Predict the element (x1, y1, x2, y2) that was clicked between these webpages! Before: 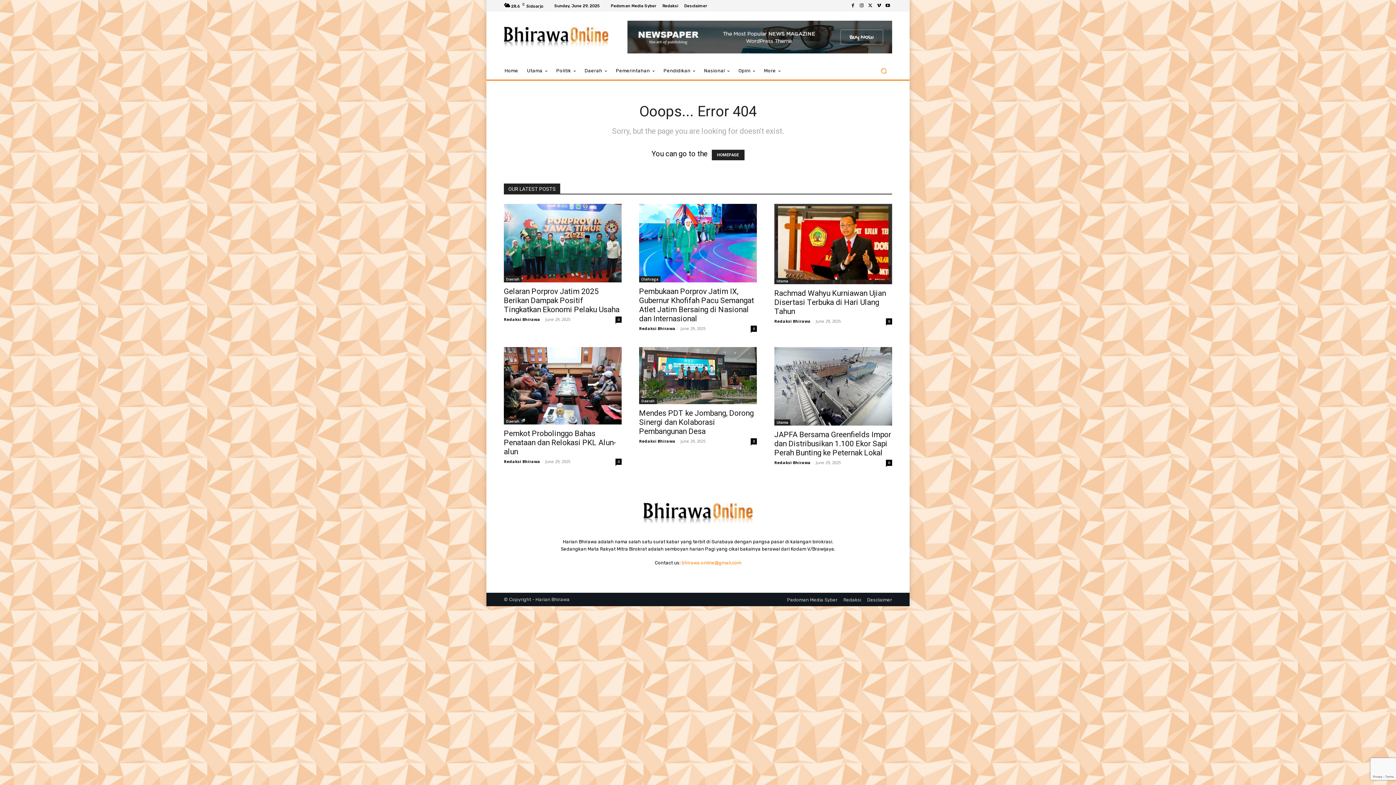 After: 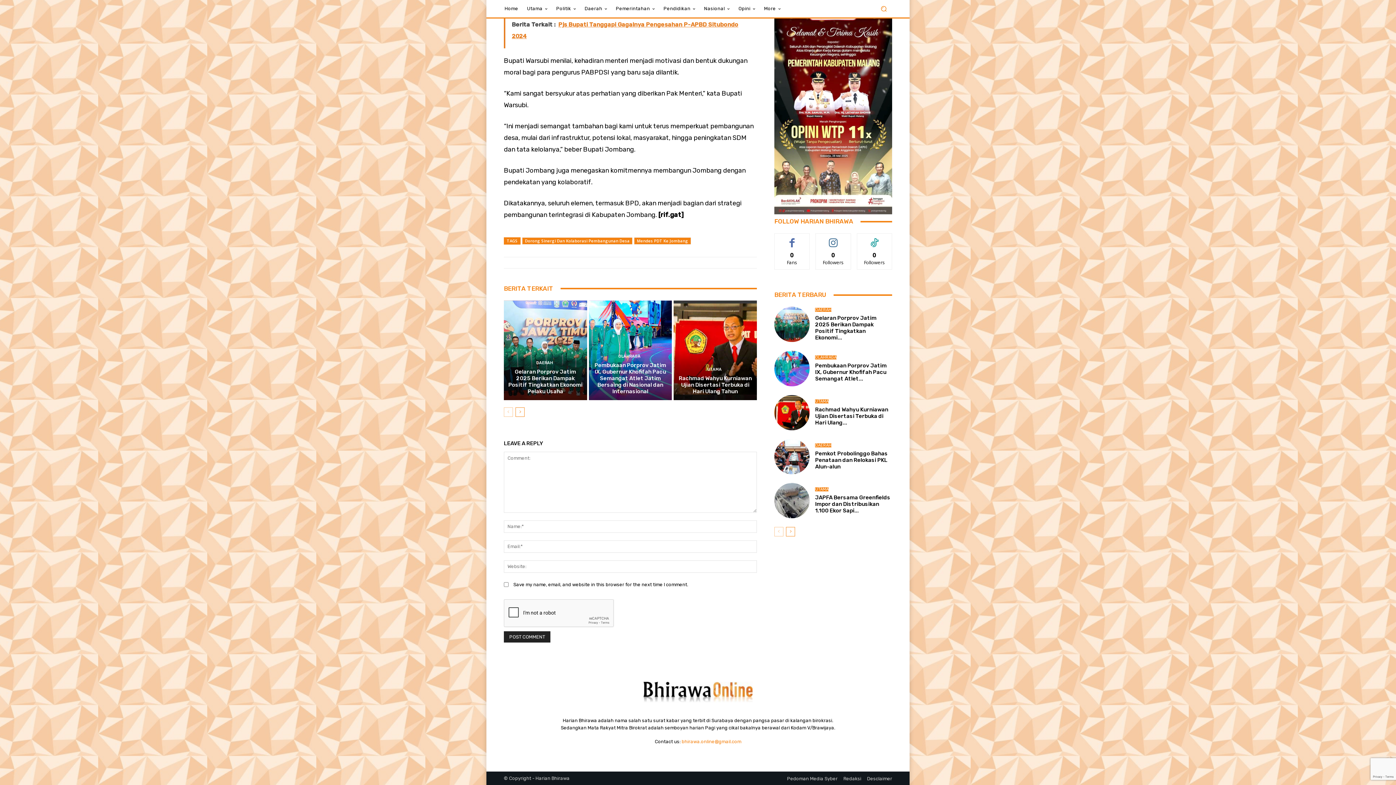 Action: label: 0 bbox: (750, 438, 757, 444)